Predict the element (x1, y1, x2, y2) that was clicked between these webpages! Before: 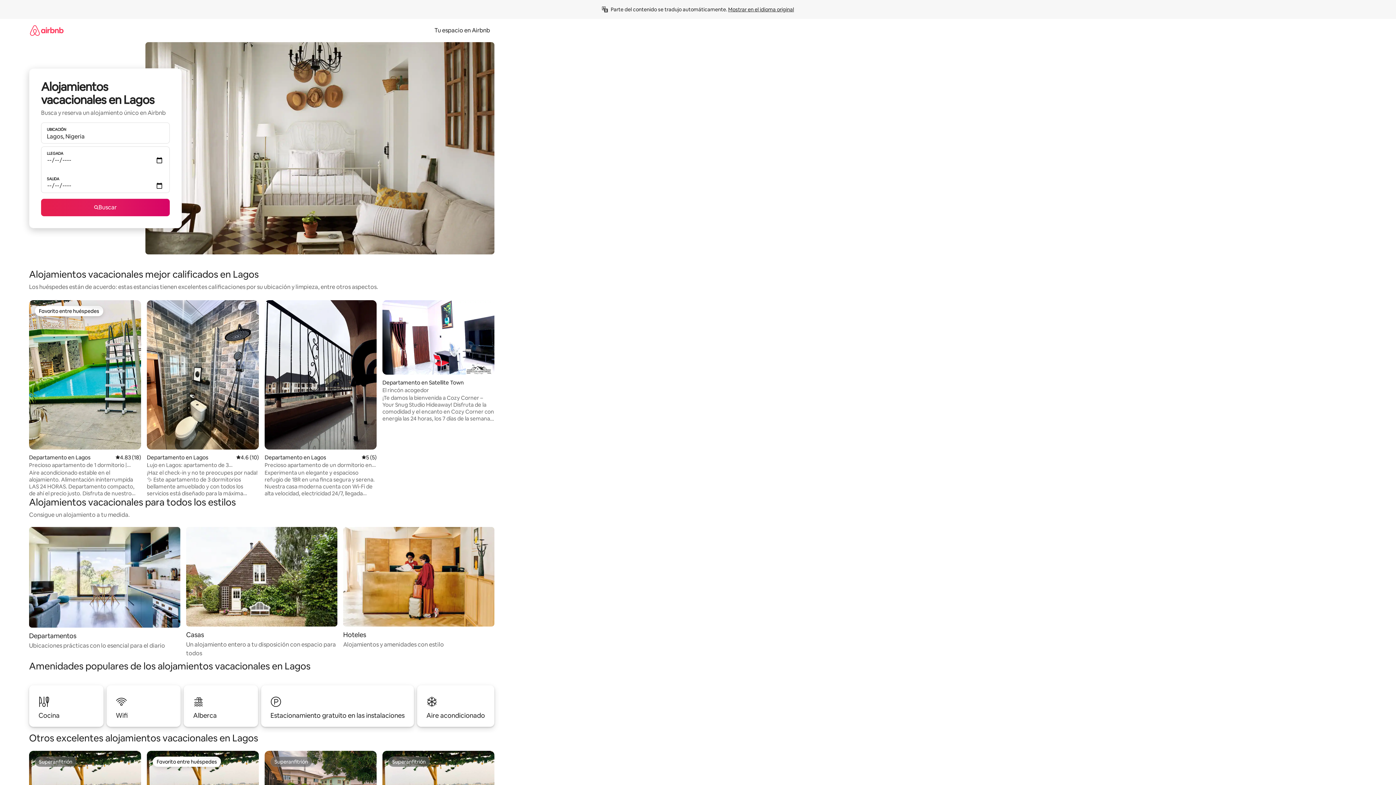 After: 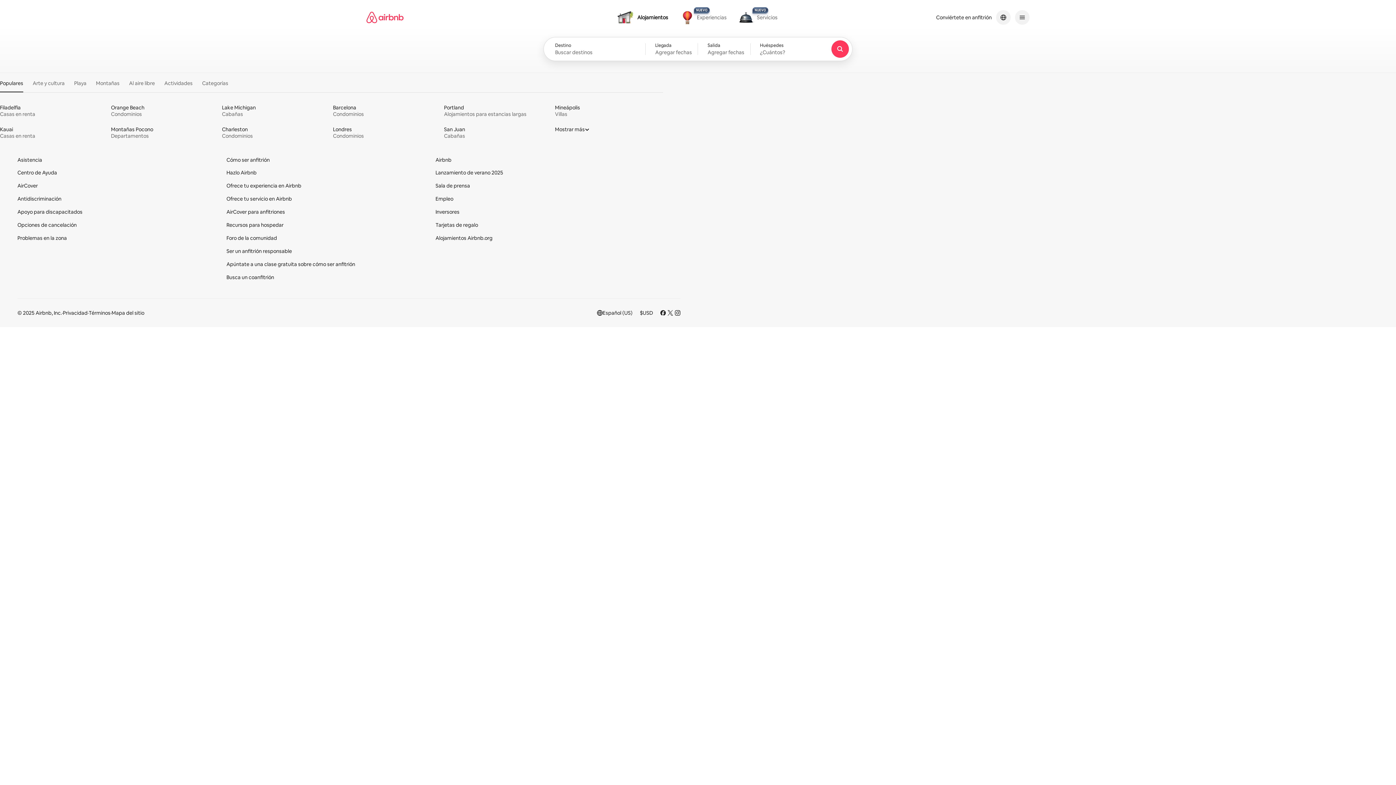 Action: bbox: (29, 18, 63, 41)